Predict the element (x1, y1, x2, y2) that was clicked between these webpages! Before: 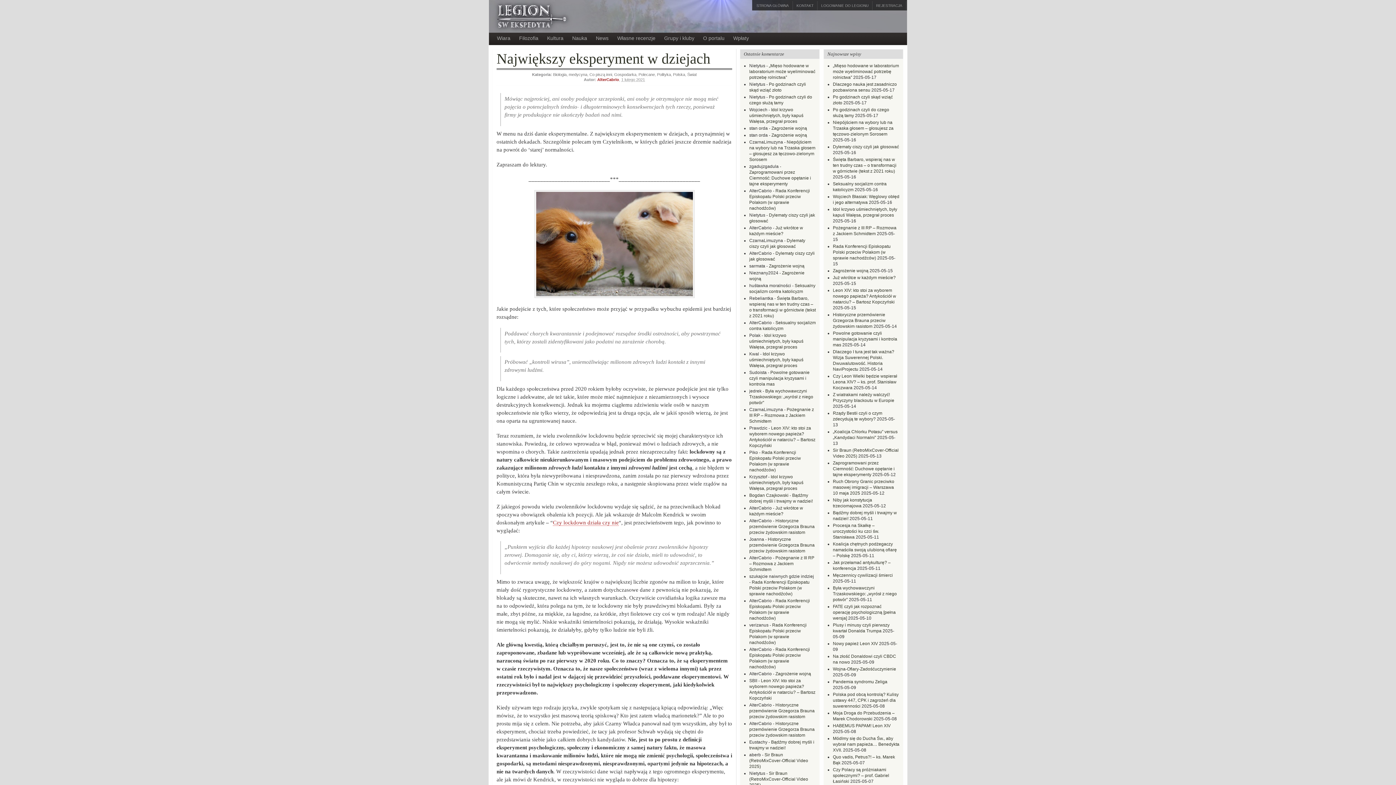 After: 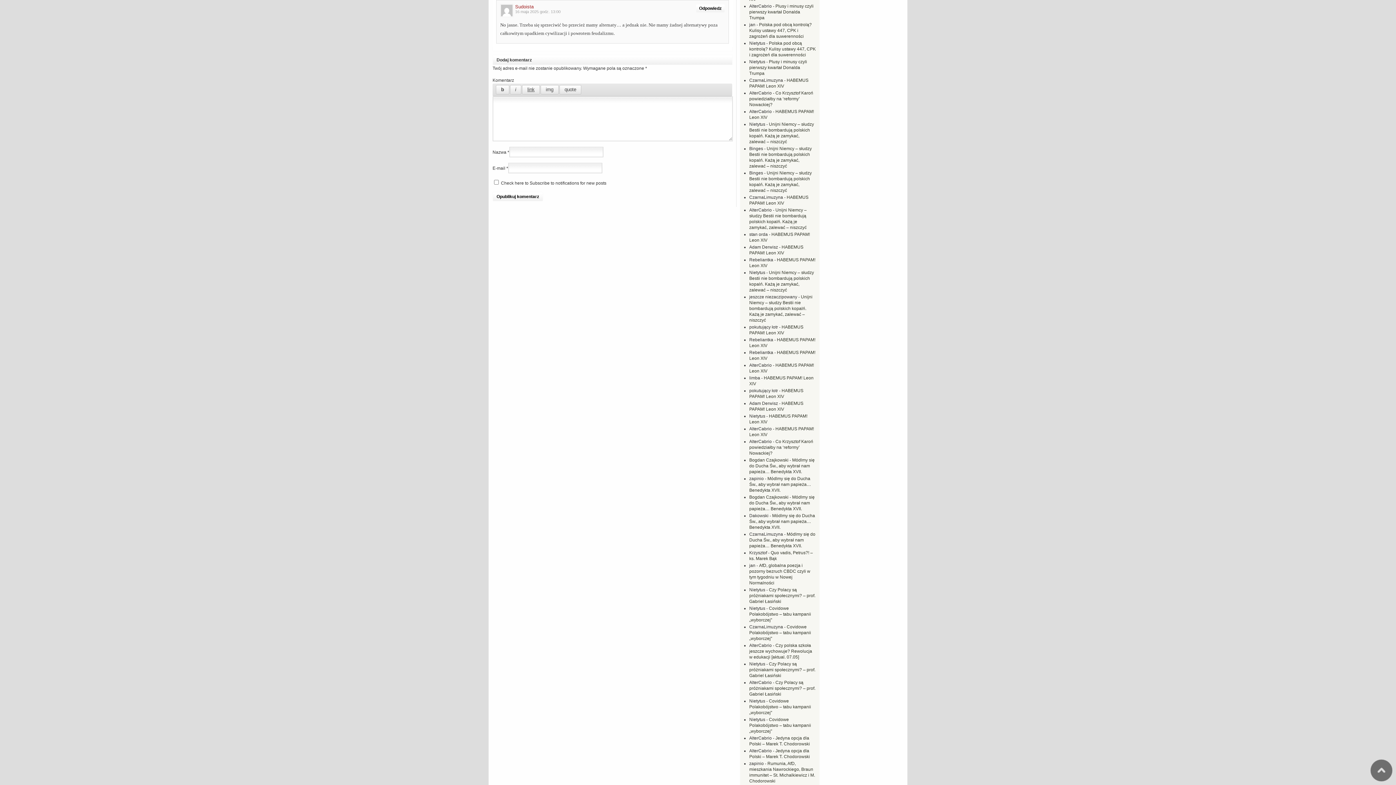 Action: bbox: (749, 370, 809, 386) label: Powolne gotowanie czyli manipulacja kryzysami i kontrola mas